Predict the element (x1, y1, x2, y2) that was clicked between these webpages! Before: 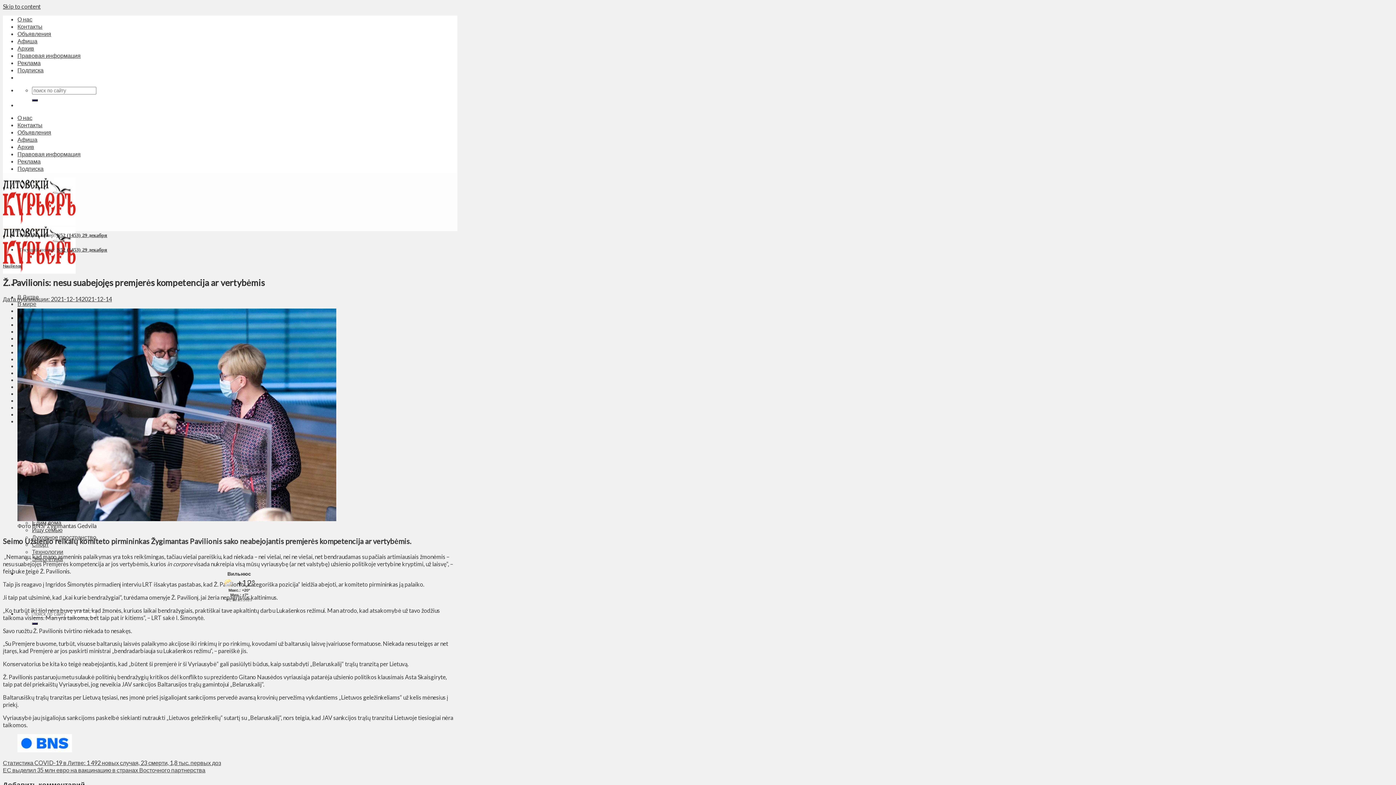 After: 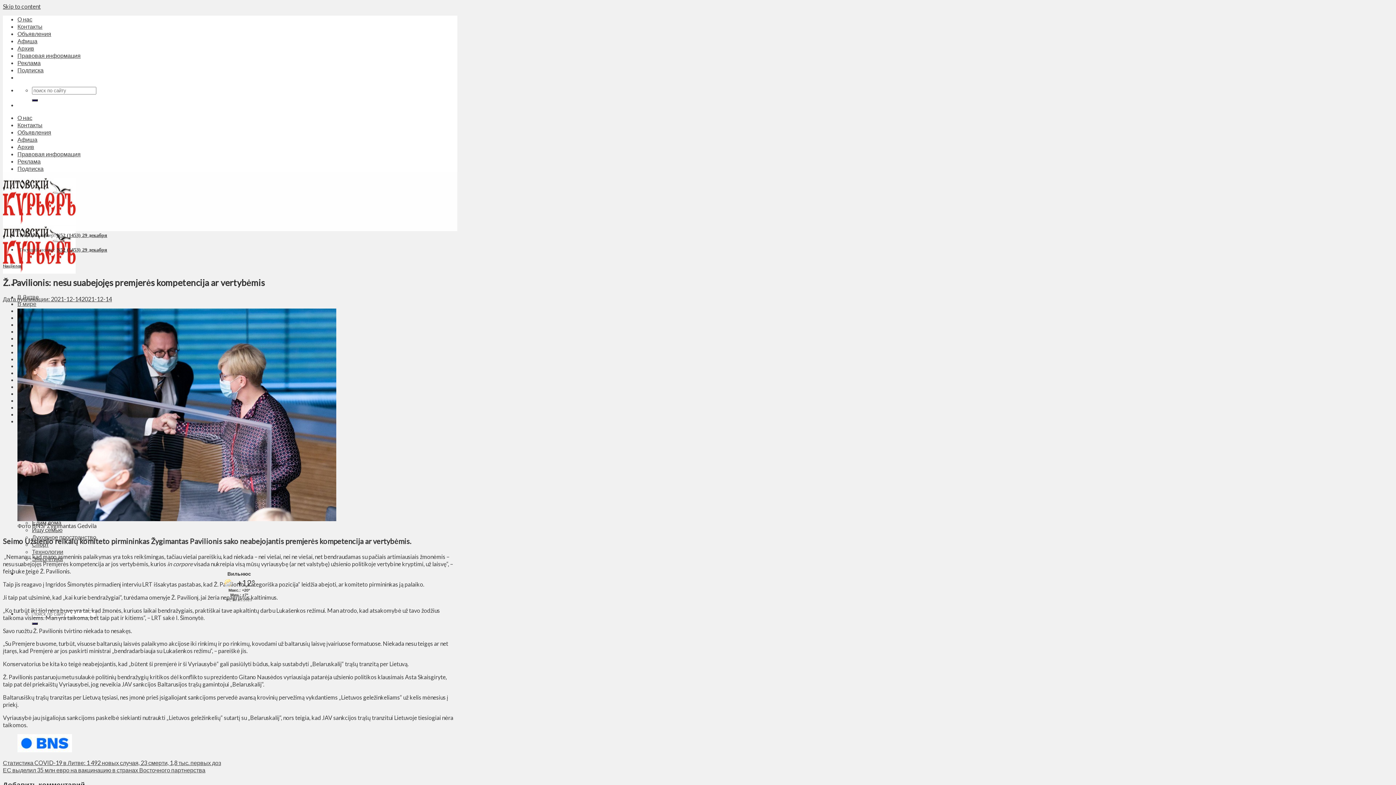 Action: bbox: (17, 746, 72, 753)